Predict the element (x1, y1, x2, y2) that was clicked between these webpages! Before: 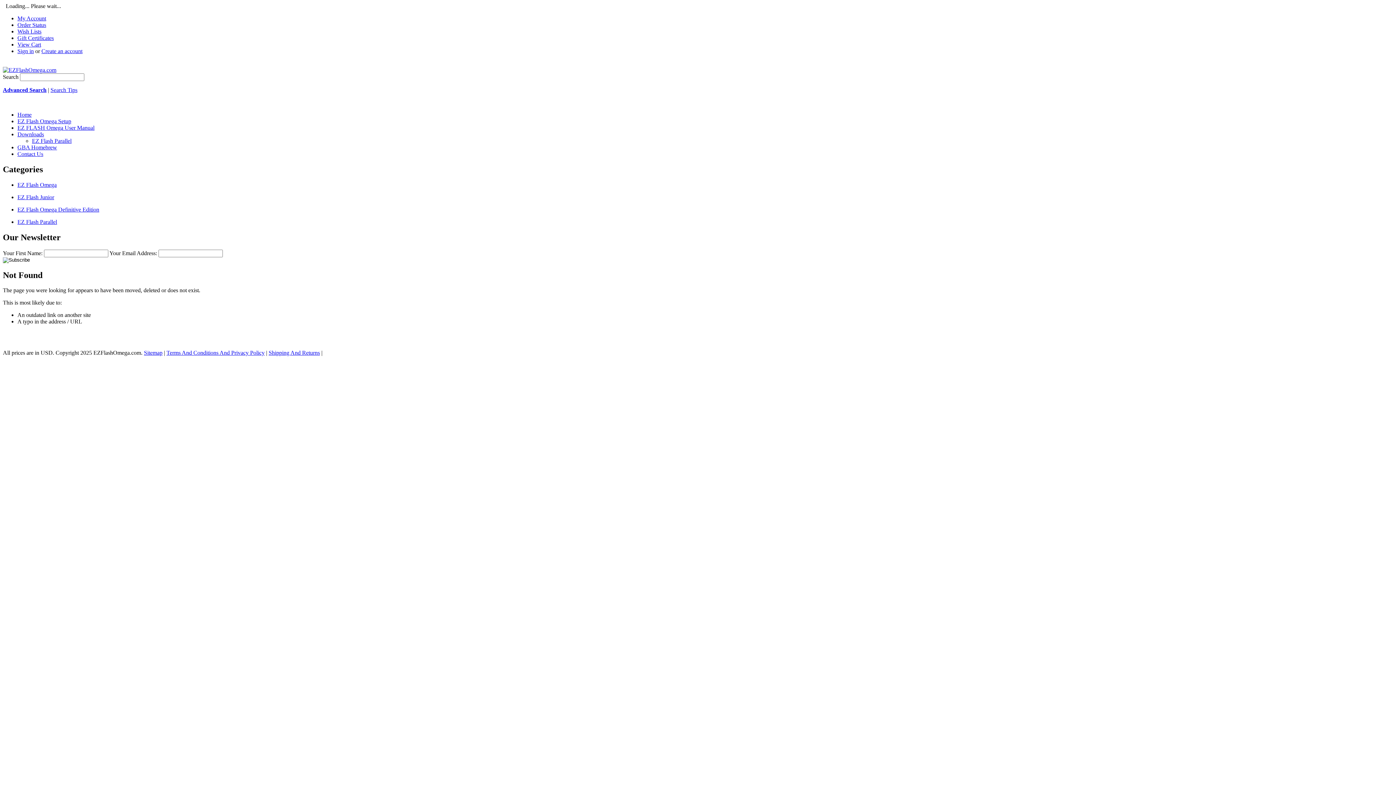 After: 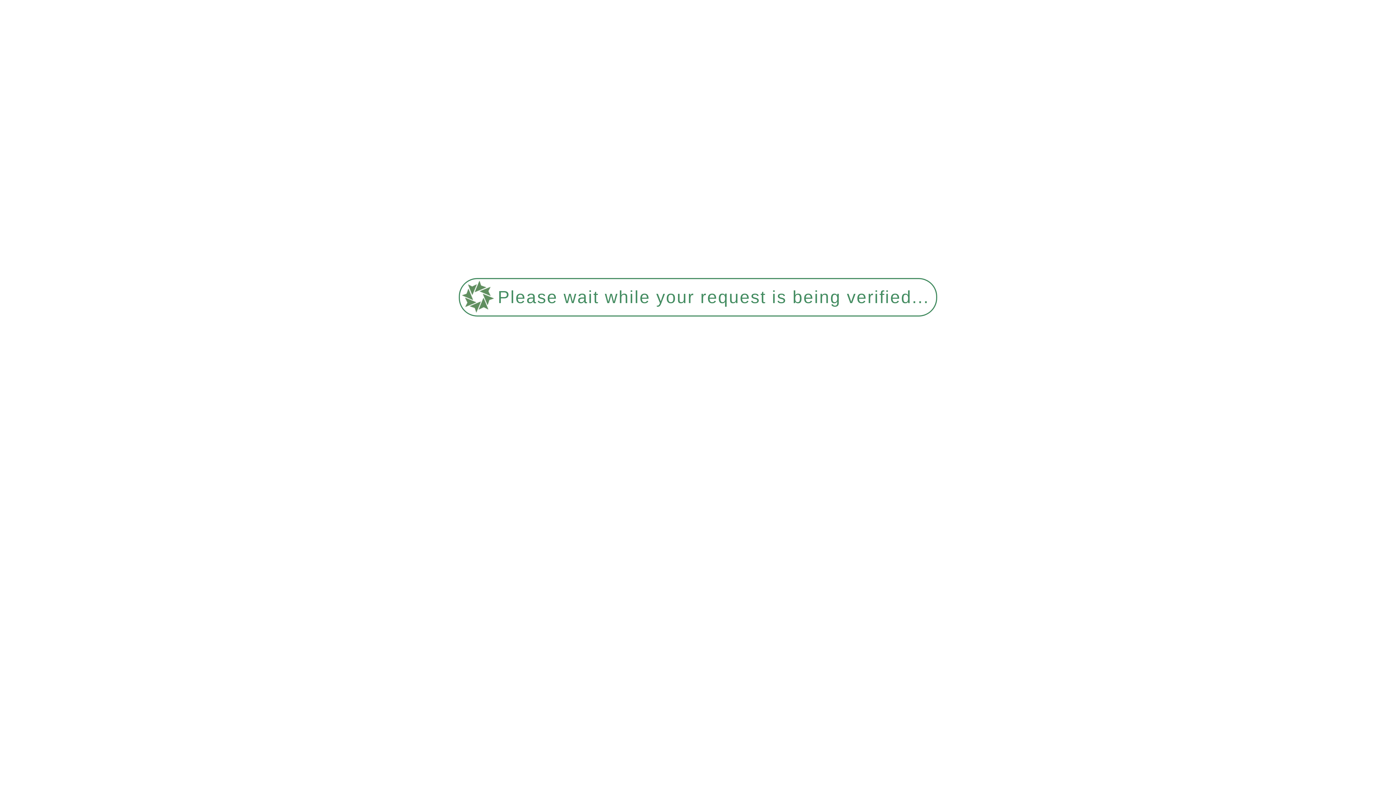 Action: bbox: (17, 218, 57, 225) label: EZ Flash Parallel